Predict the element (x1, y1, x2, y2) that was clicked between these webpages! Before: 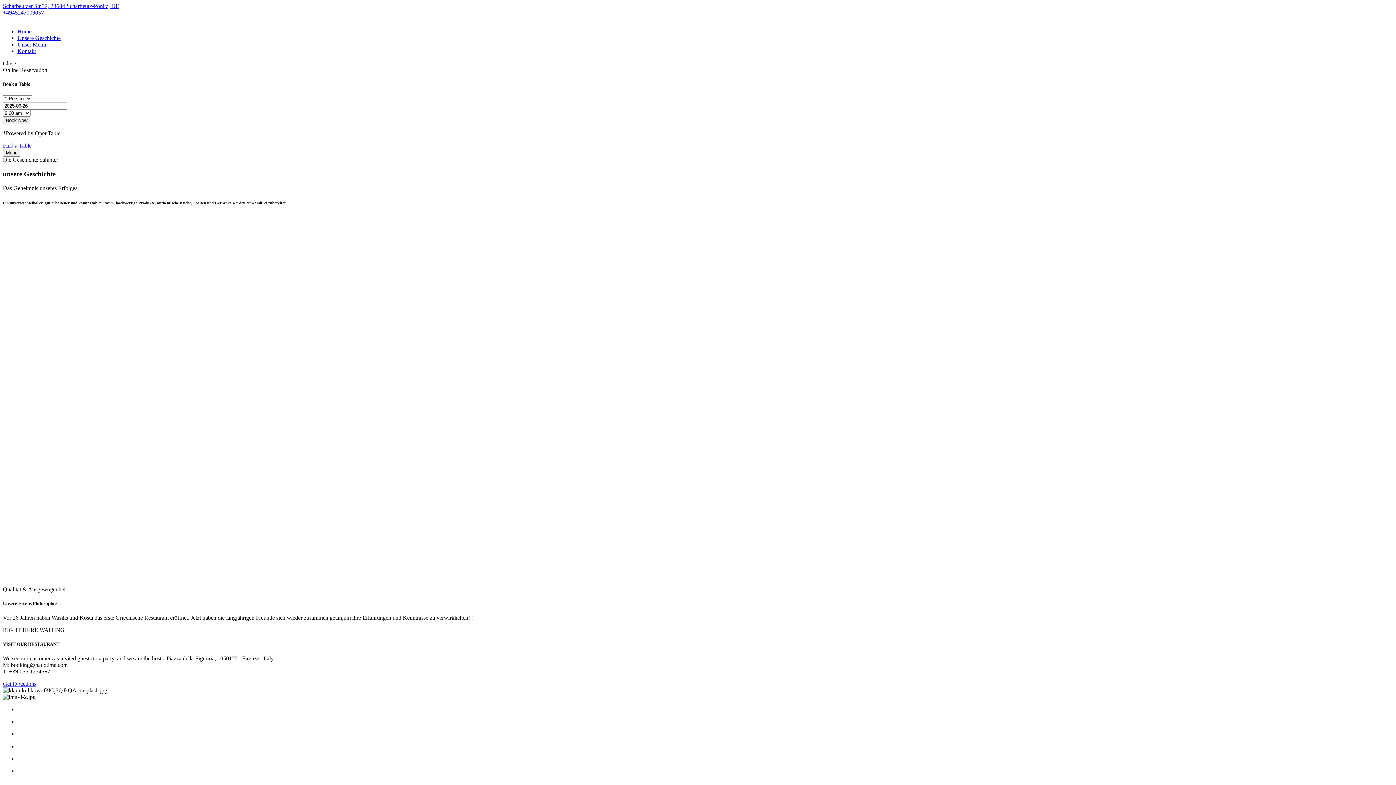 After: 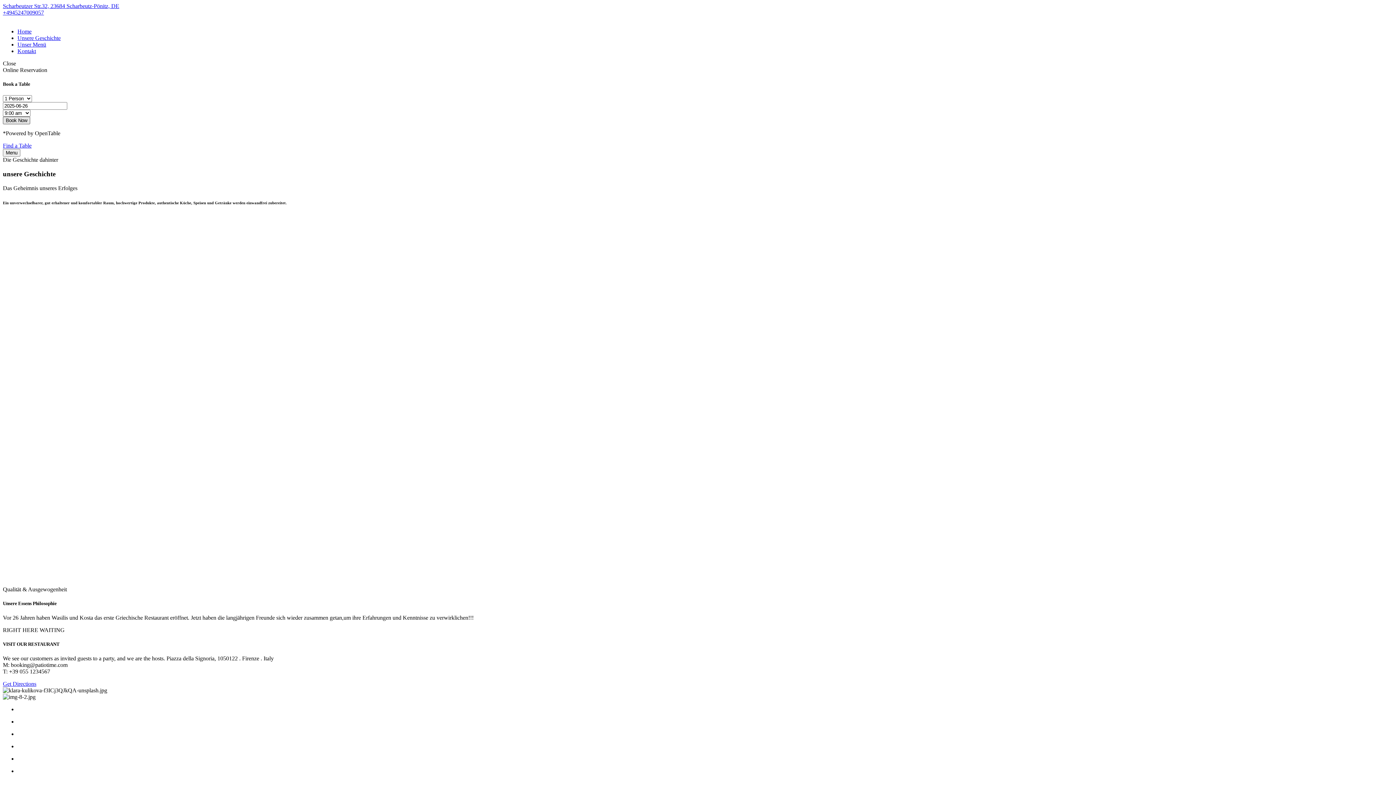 Action: label: Book Now bbox: (2, 116, 30, 124)